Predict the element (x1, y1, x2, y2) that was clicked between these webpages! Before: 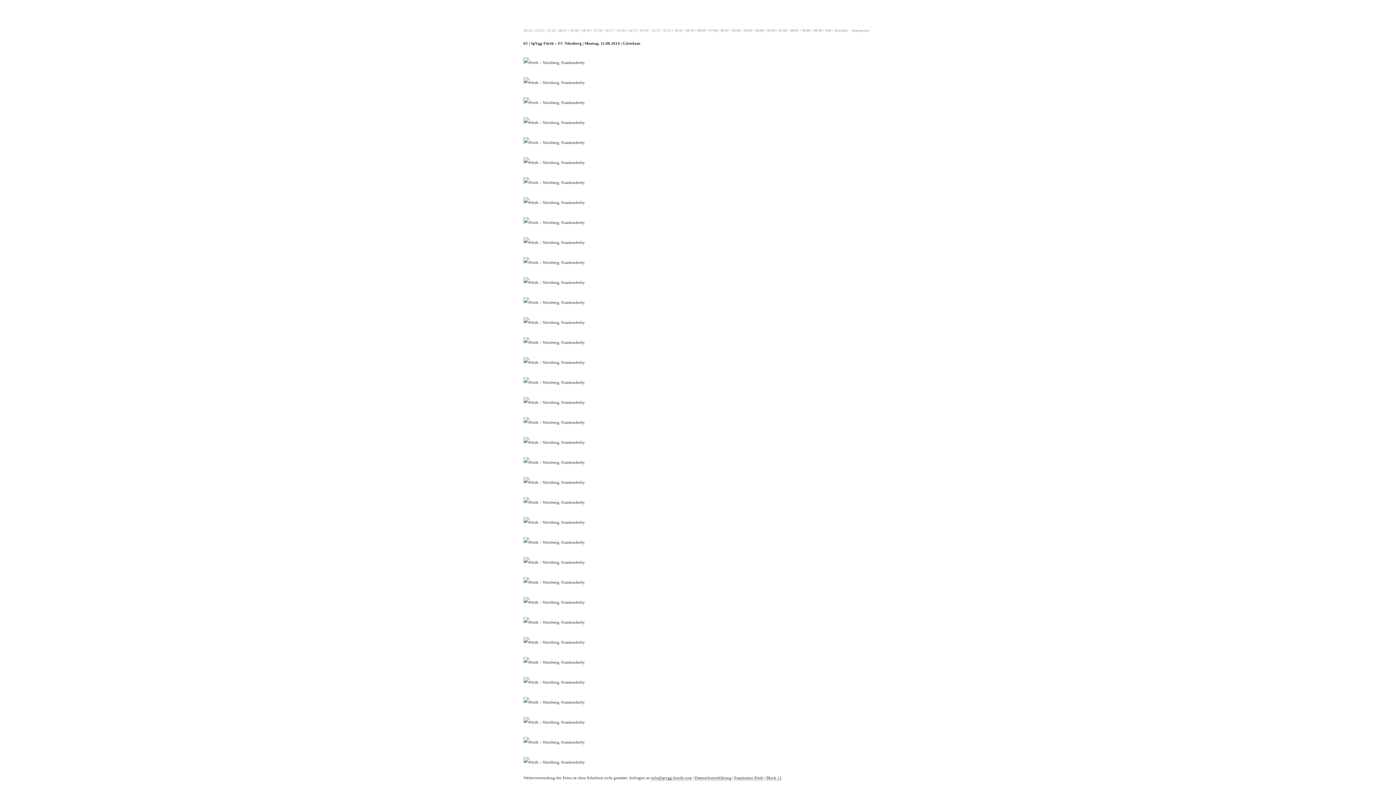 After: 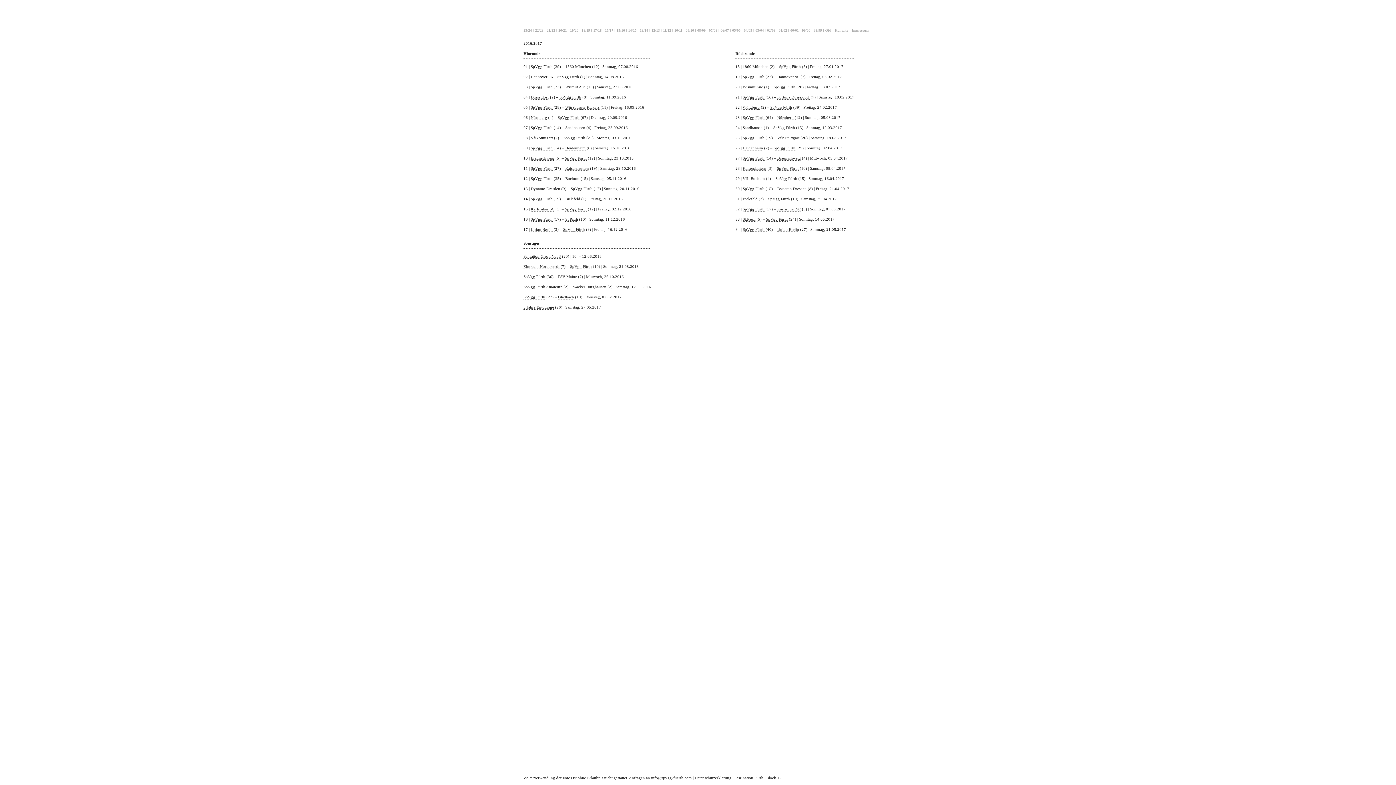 Action: bbox: (605, 28, 613, 32) label: 16/17